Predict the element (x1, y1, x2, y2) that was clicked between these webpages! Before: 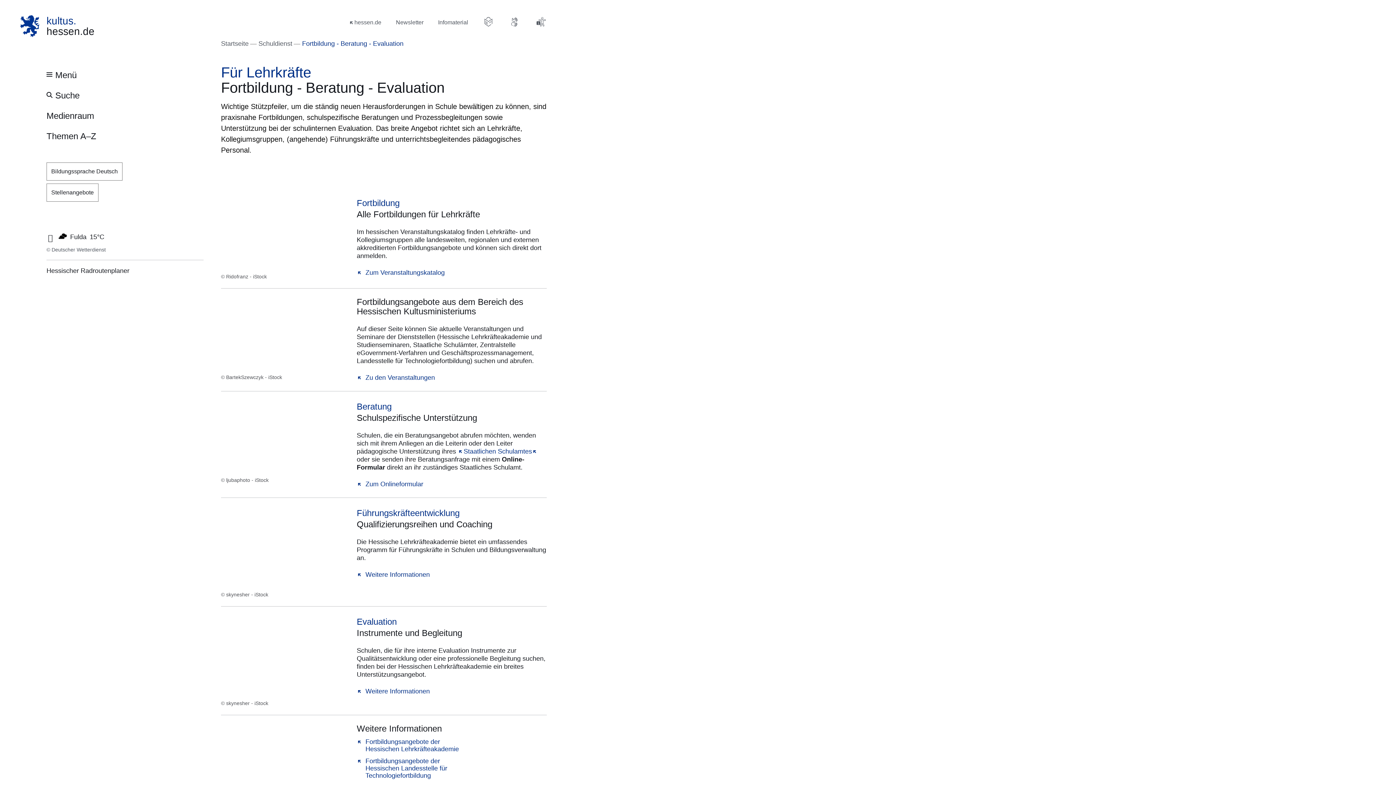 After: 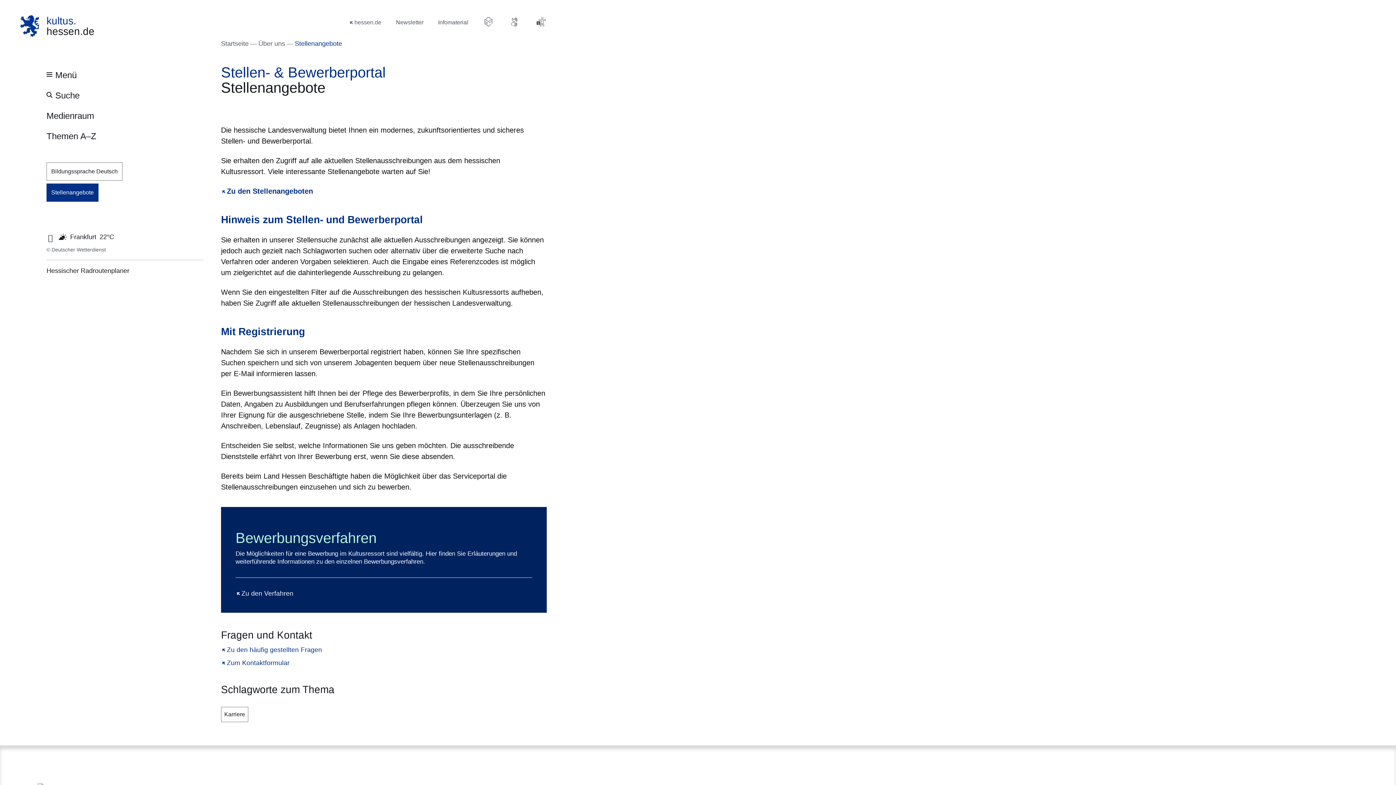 Action: label: Stellenangebote bbox: (46, 183, 98, 201)